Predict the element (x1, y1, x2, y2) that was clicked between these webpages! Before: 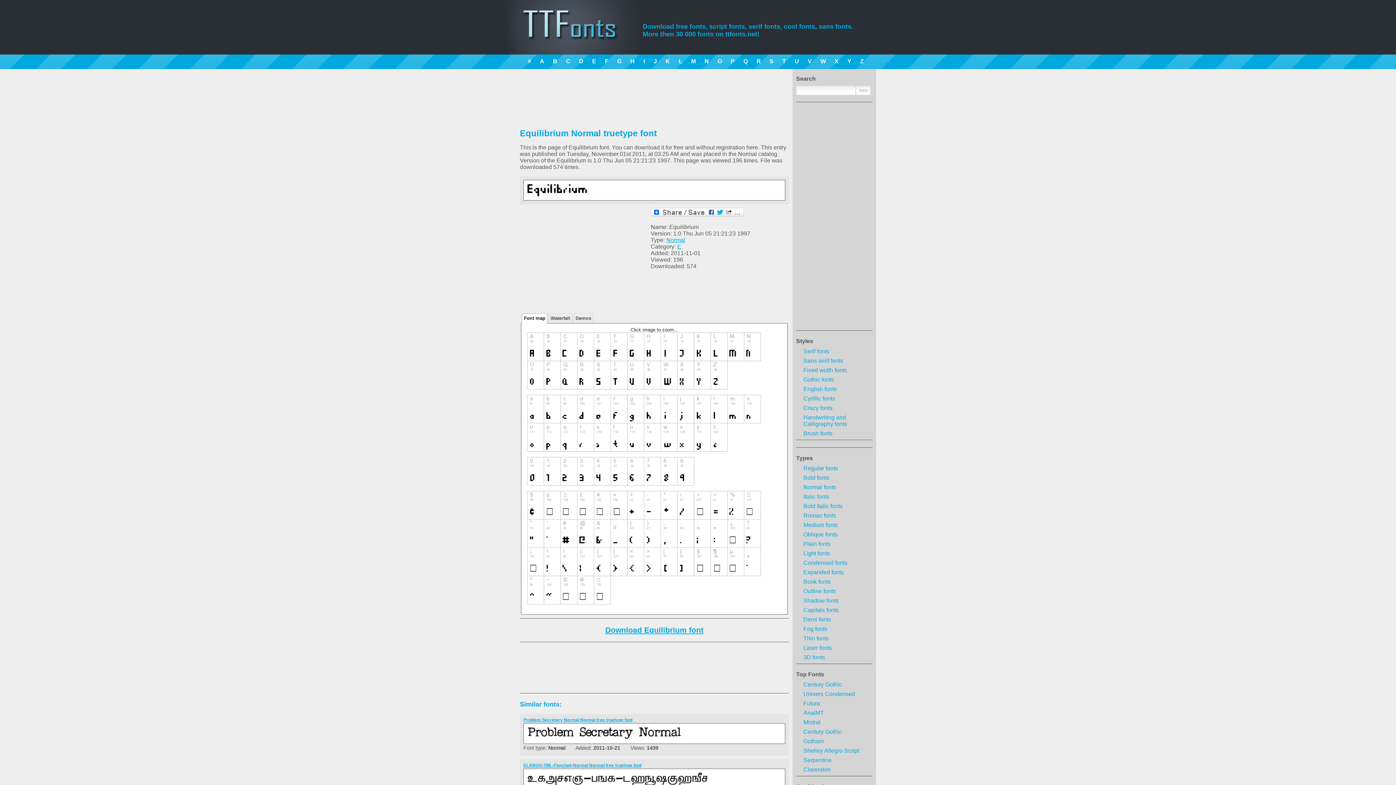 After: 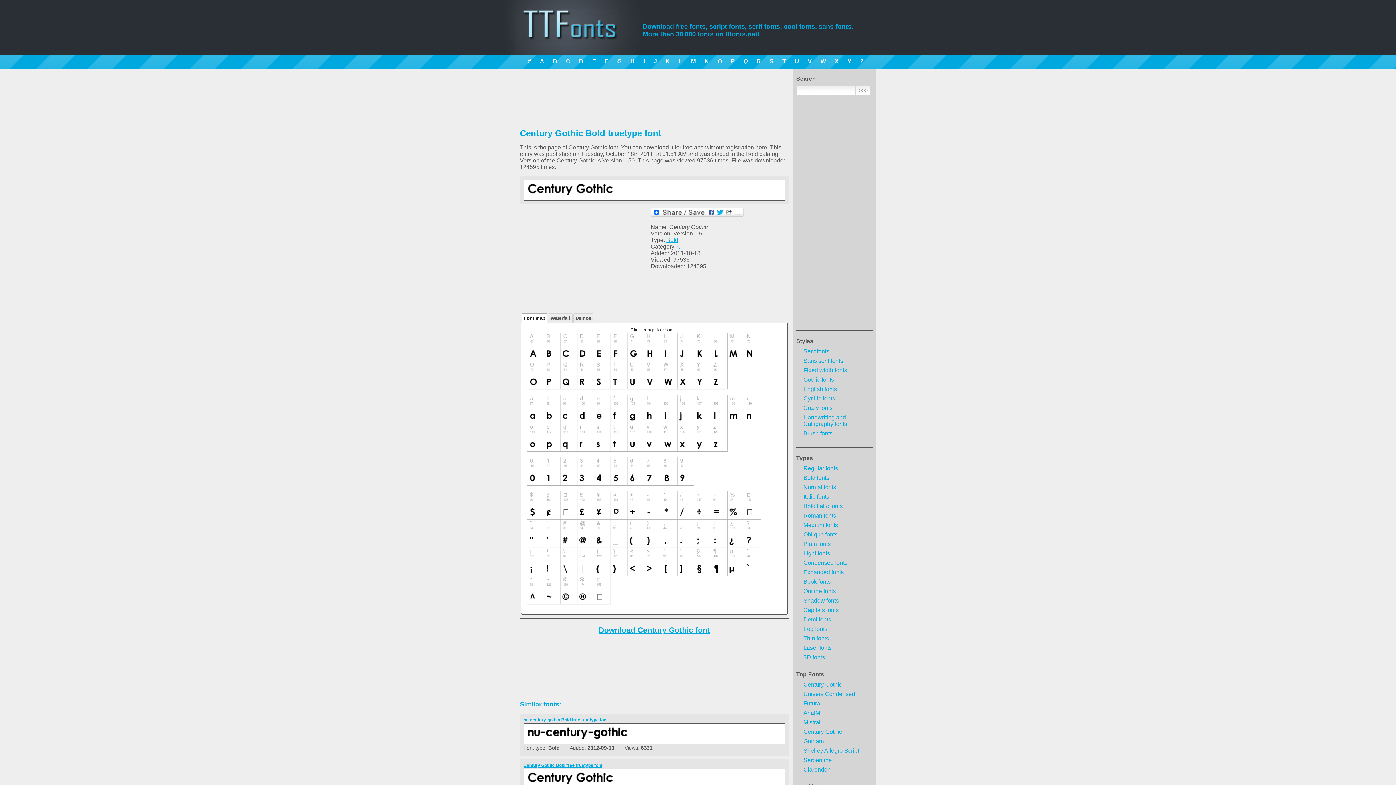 Action: label: Century Gothic bbox: (796, 729, 872, 735)